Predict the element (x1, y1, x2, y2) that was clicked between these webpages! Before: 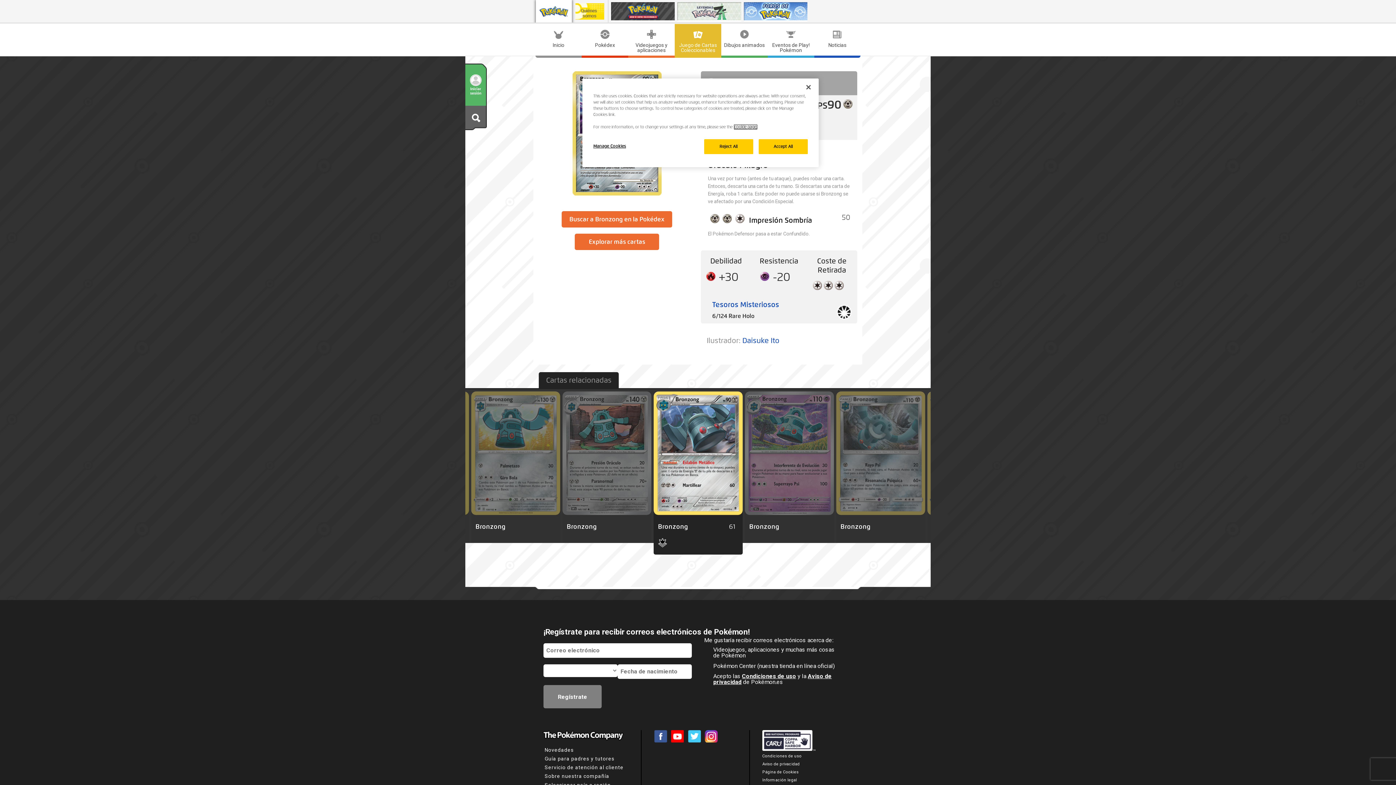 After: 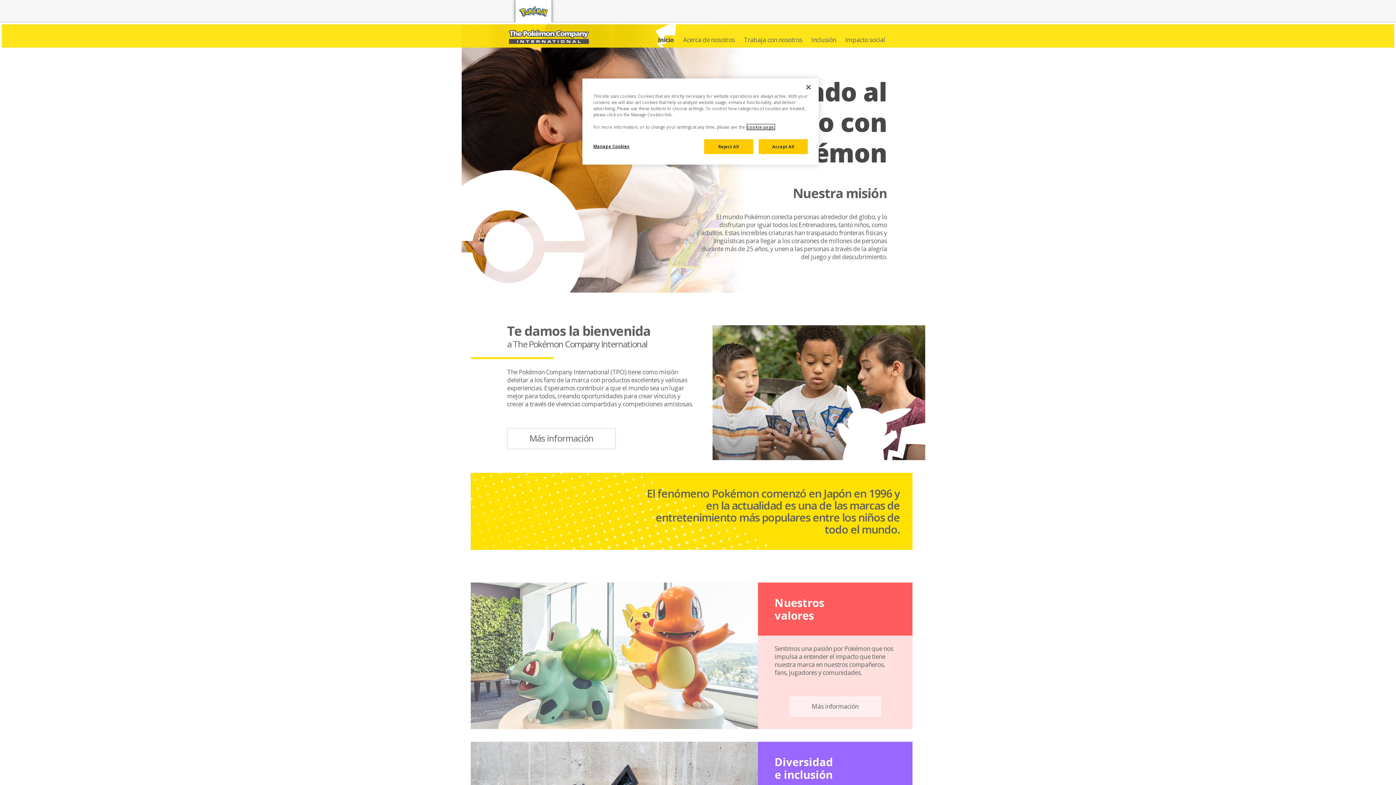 Action: bbox: (575, 14, 604, 20)